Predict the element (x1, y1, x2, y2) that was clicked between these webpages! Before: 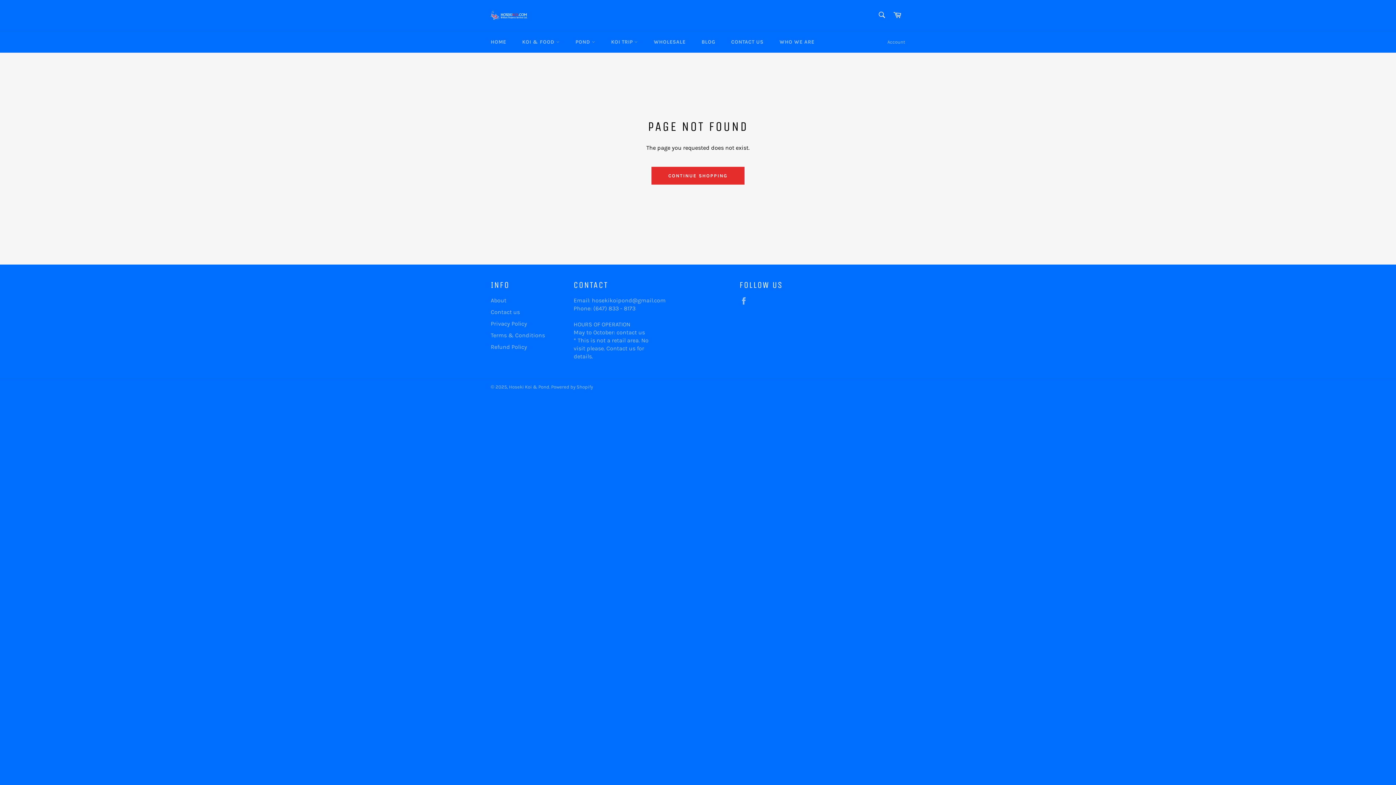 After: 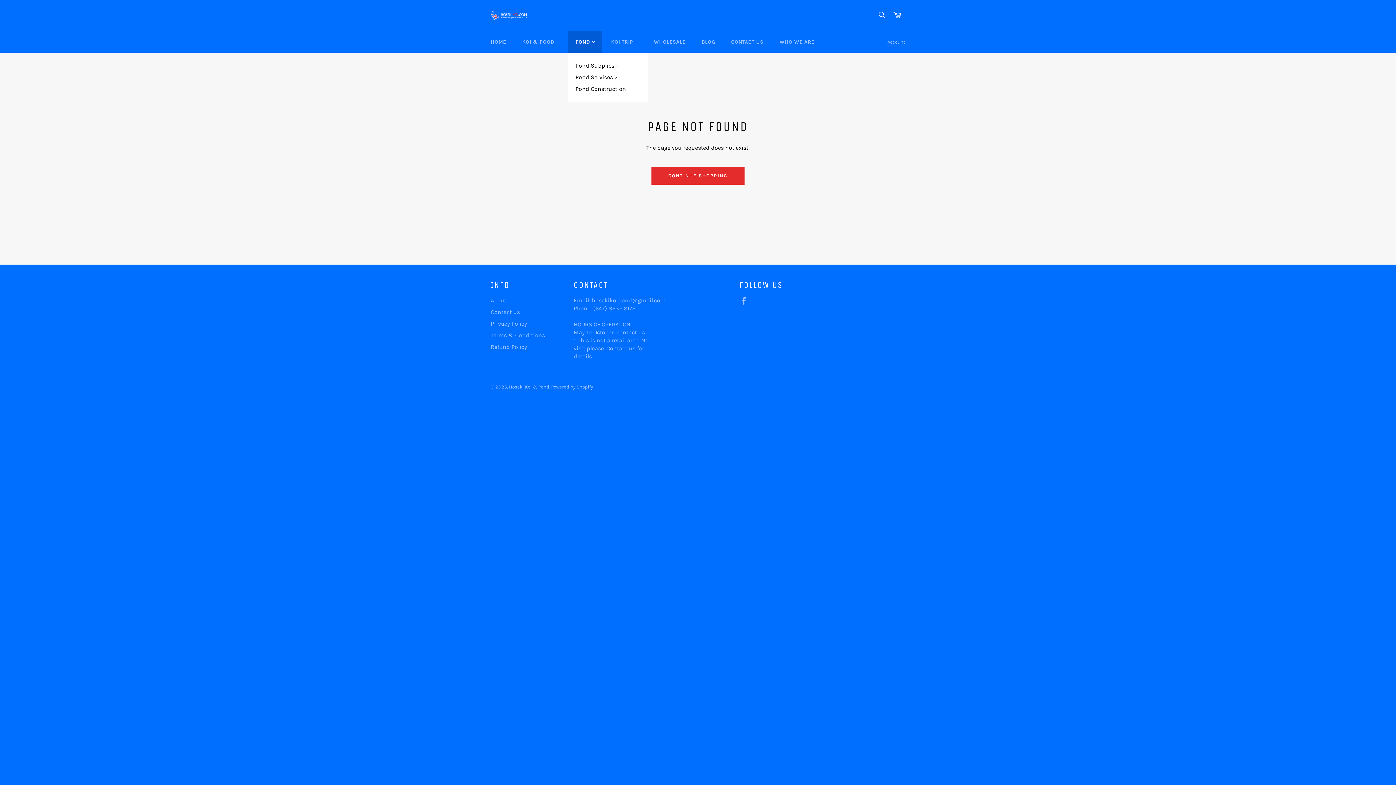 Action: label: POND  bbox: (568, 31, 602, 52)